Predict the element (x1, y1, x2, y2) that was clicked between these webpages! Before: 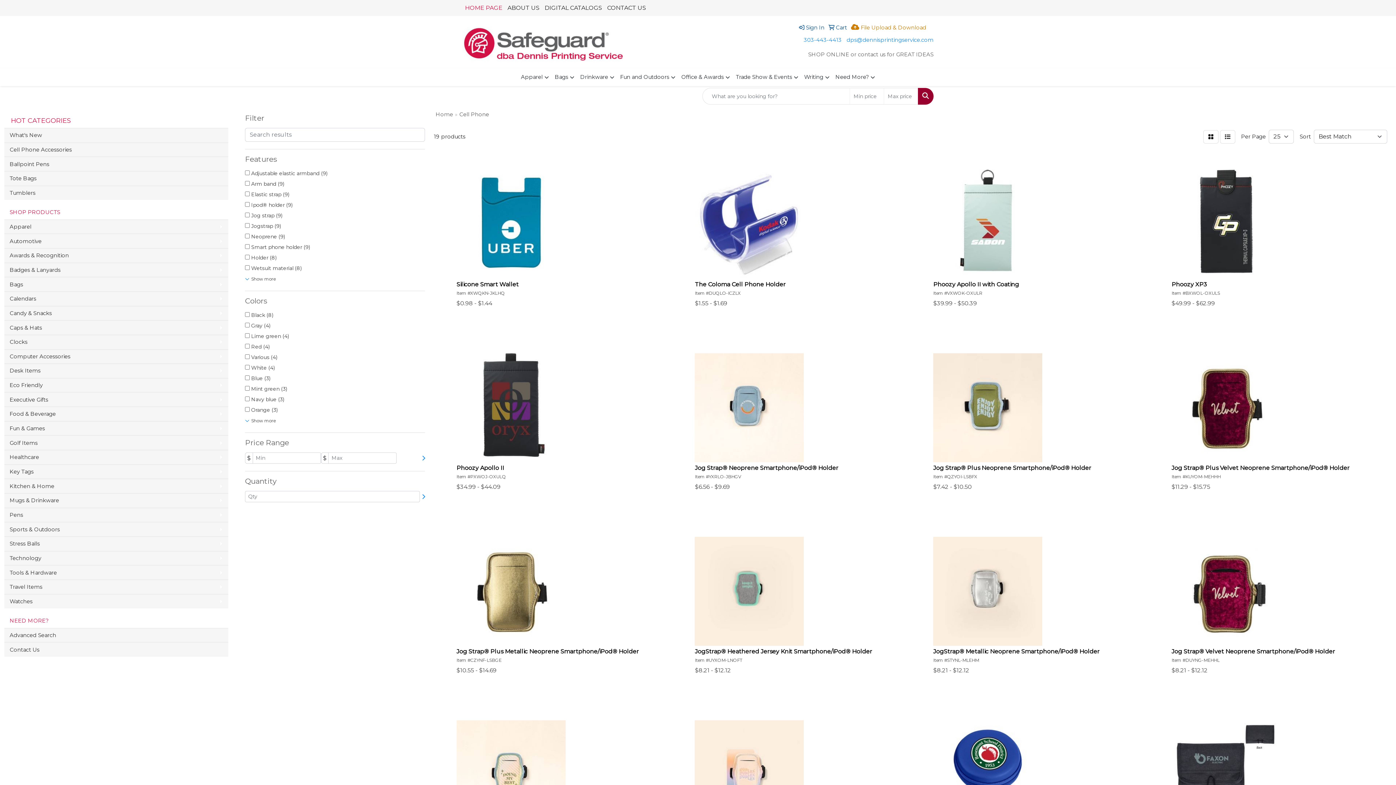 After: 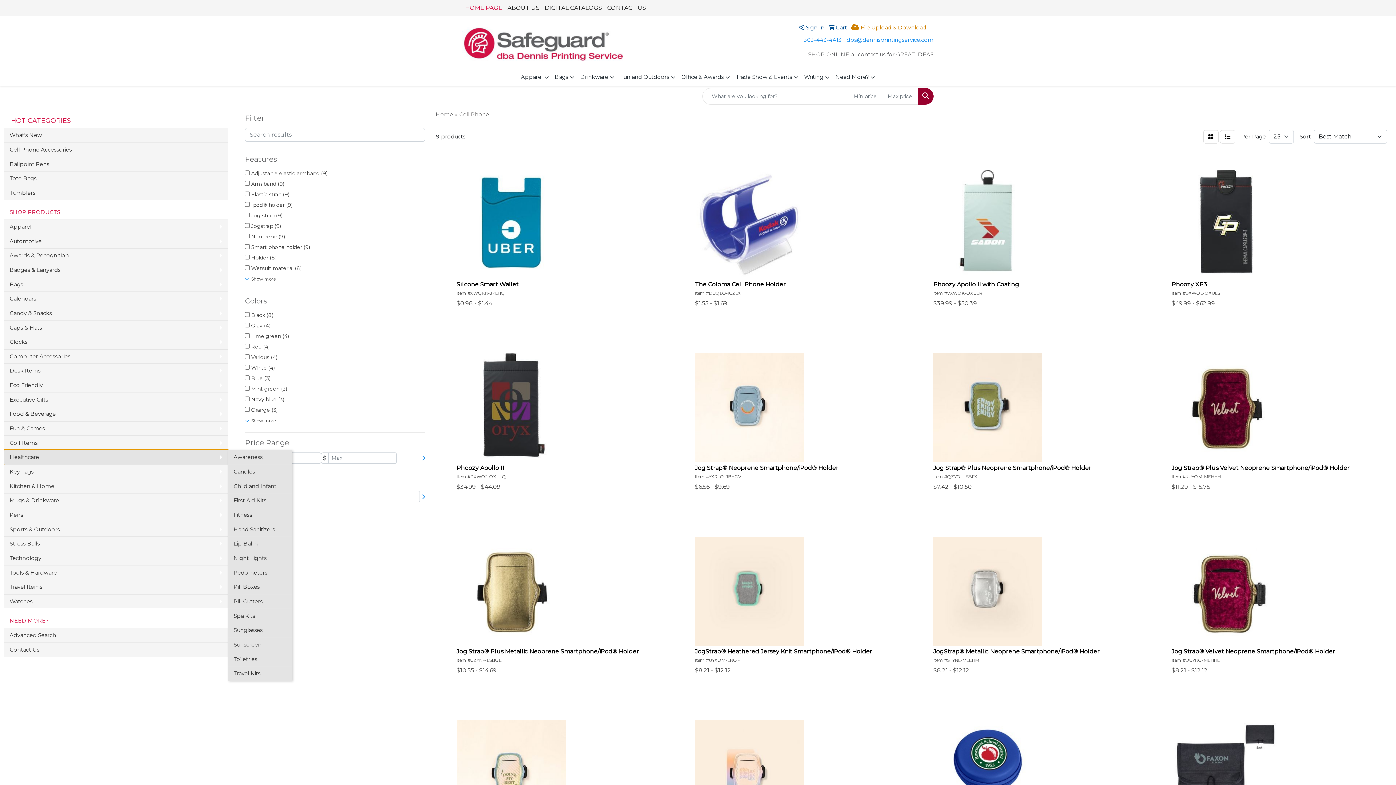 Action: bbox: (4, 450, 228, 464) label: Healthcare